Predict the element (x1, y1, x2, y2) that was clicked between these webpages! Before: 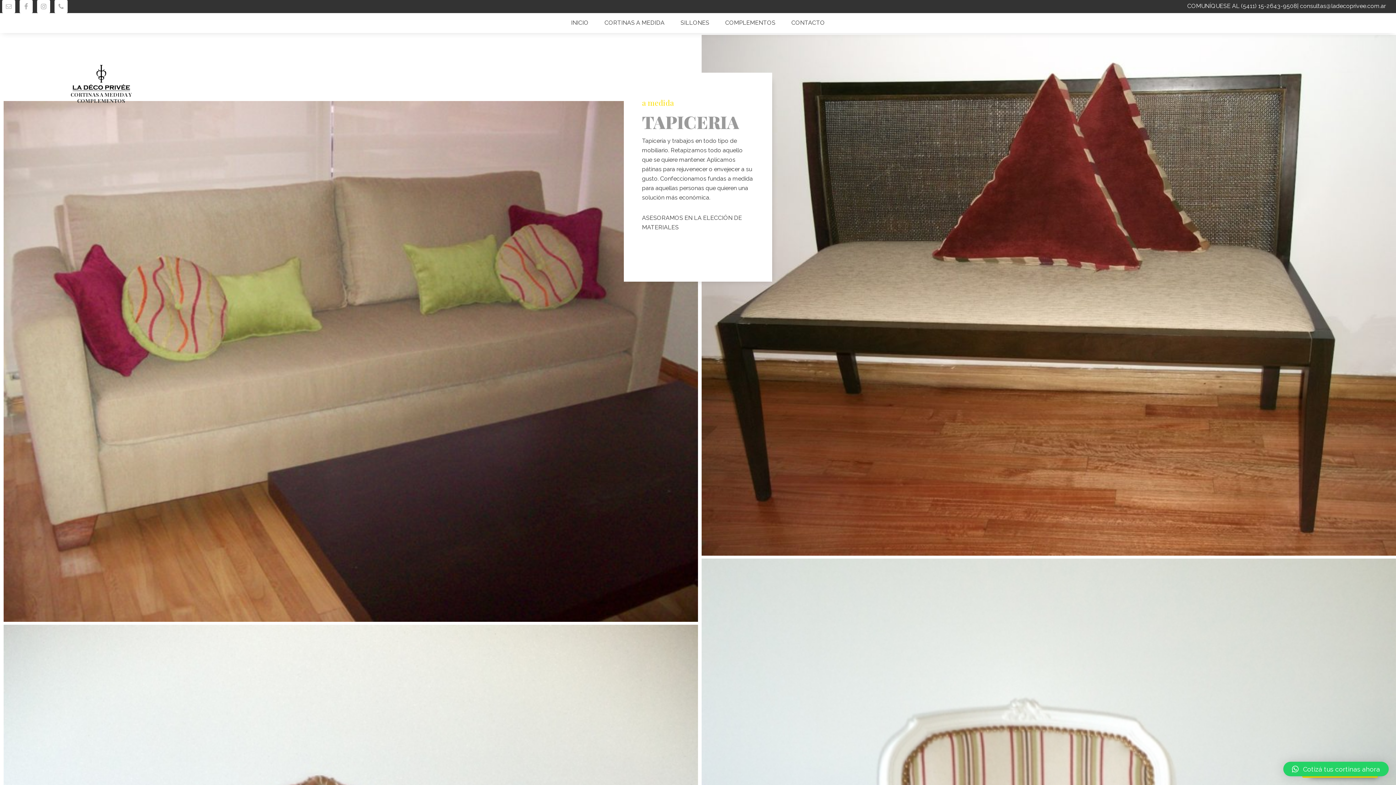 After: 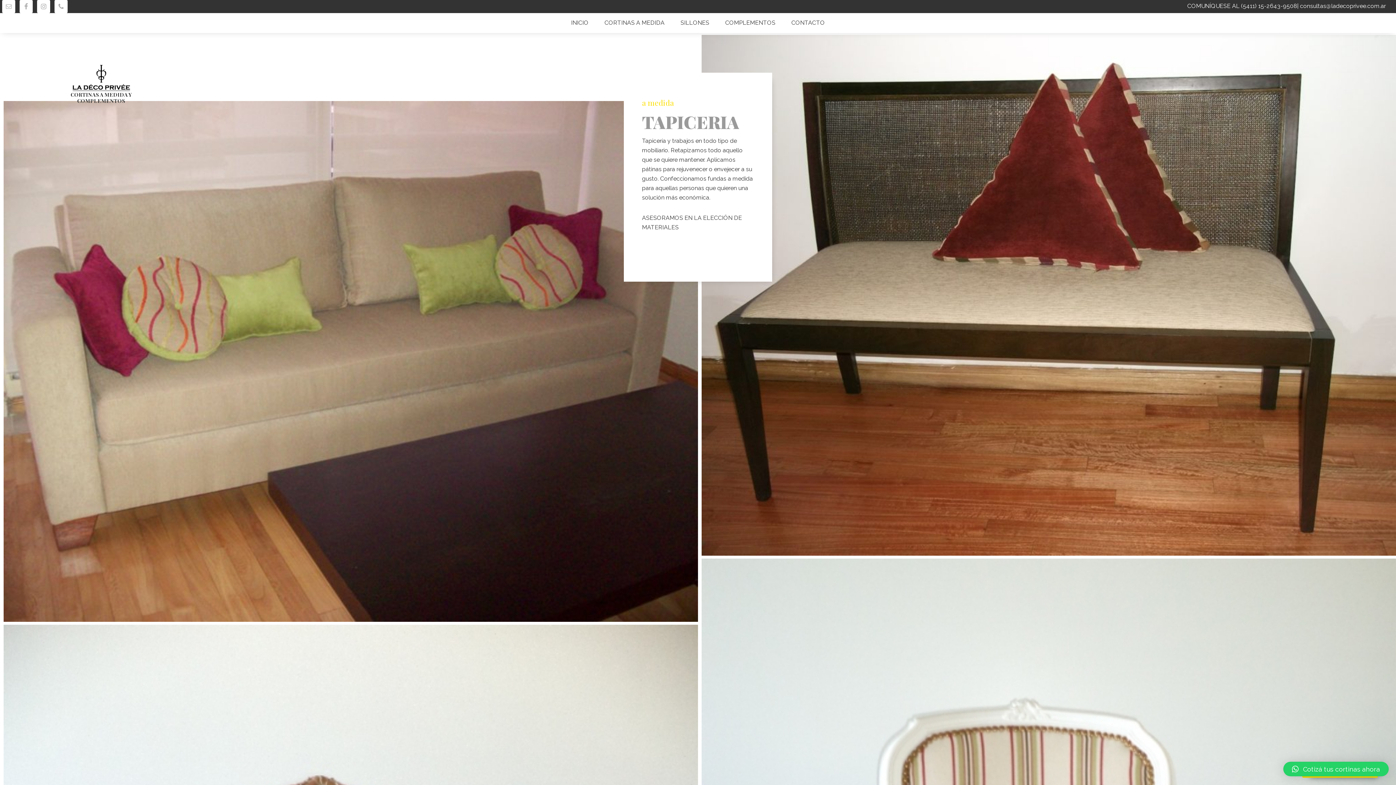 Action: label: Cotizá tus cortinas ahora bbox: (1283, 762, 1389, 776)